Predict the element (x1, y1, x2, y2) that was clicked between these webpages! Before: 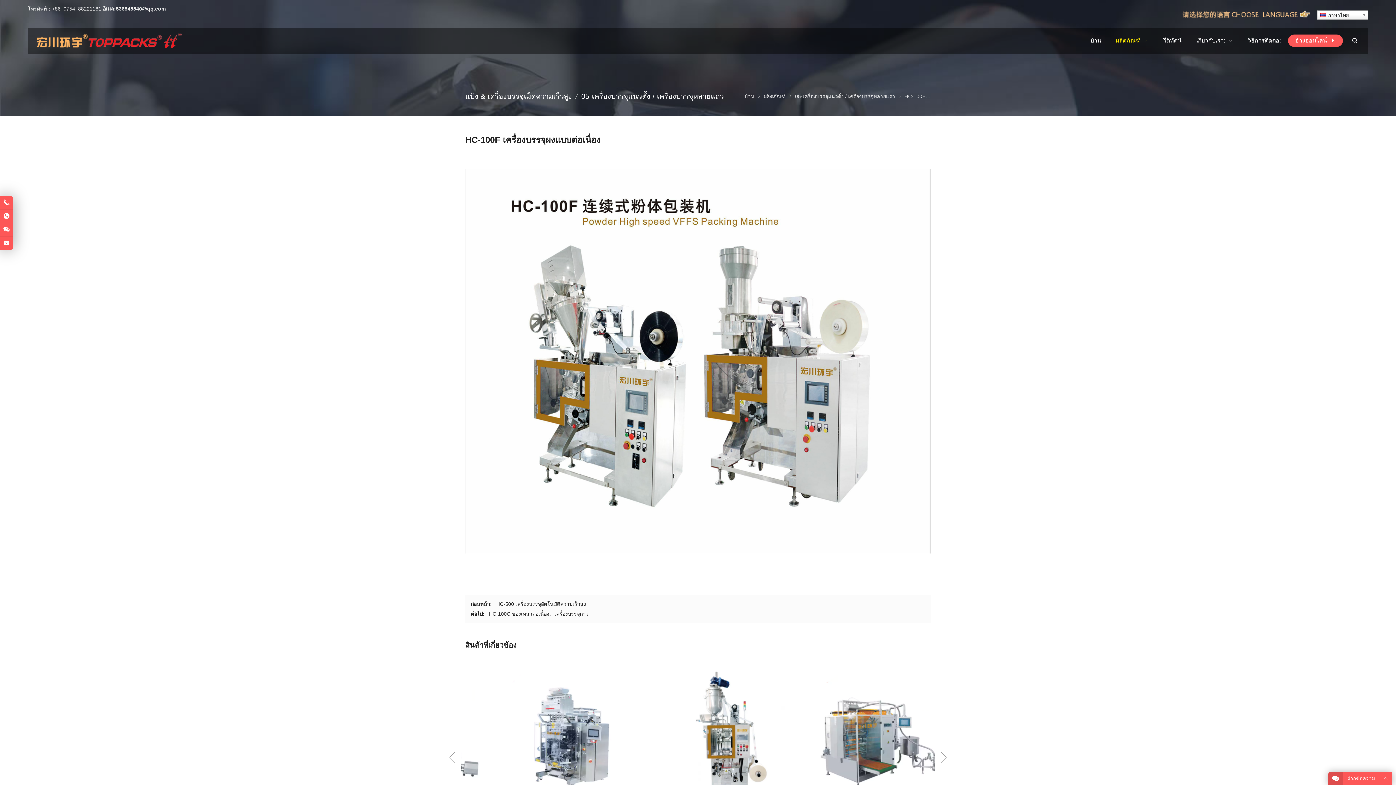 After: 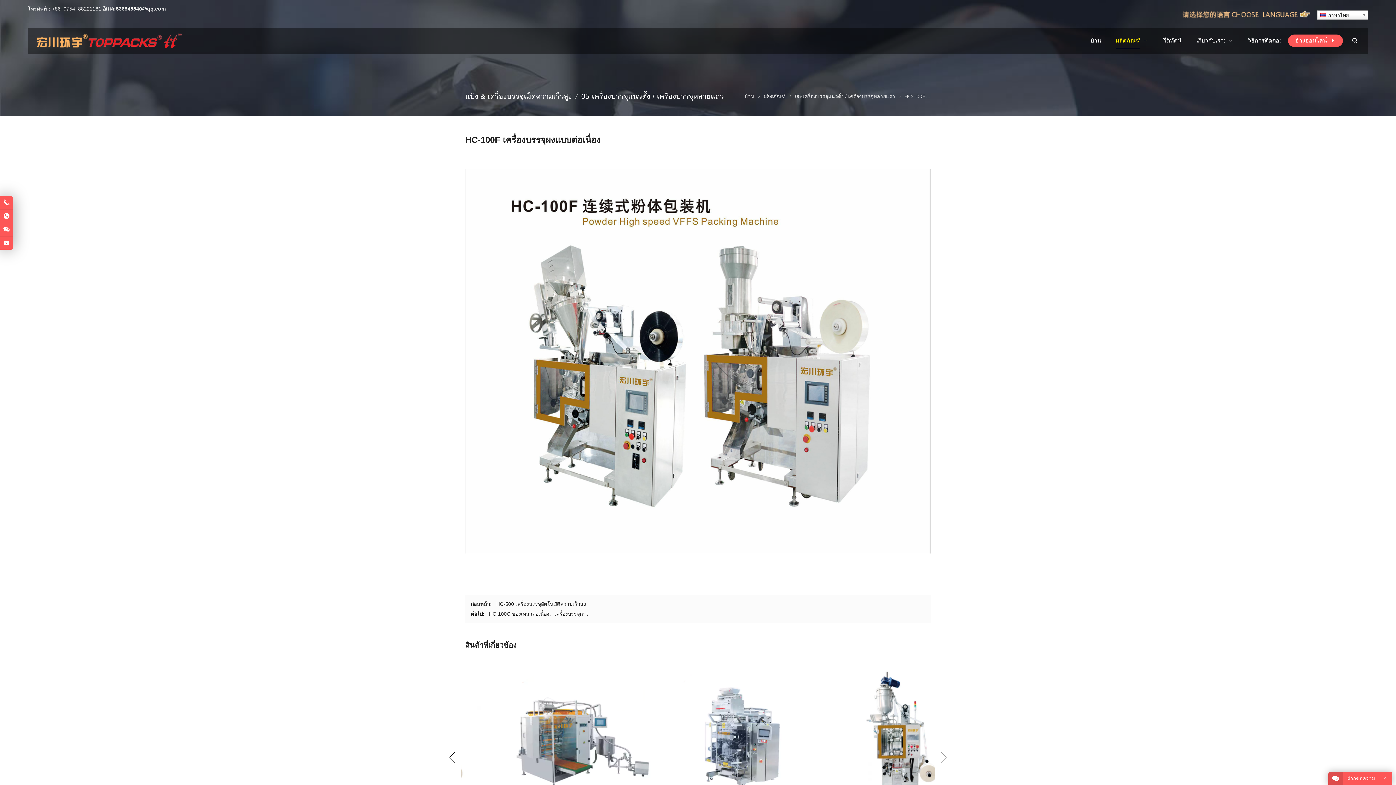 Action: bbox: (446, 749, 458, 765) label: Prev